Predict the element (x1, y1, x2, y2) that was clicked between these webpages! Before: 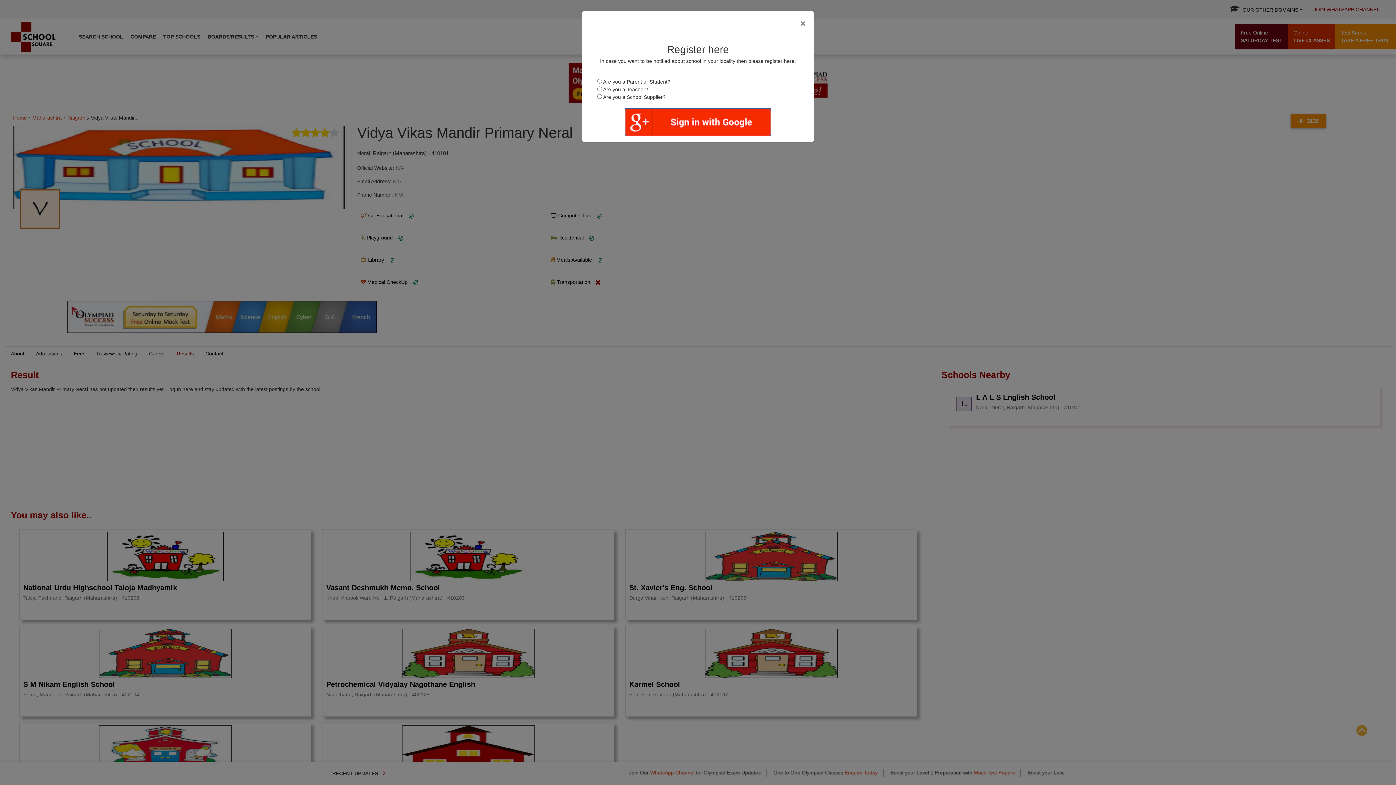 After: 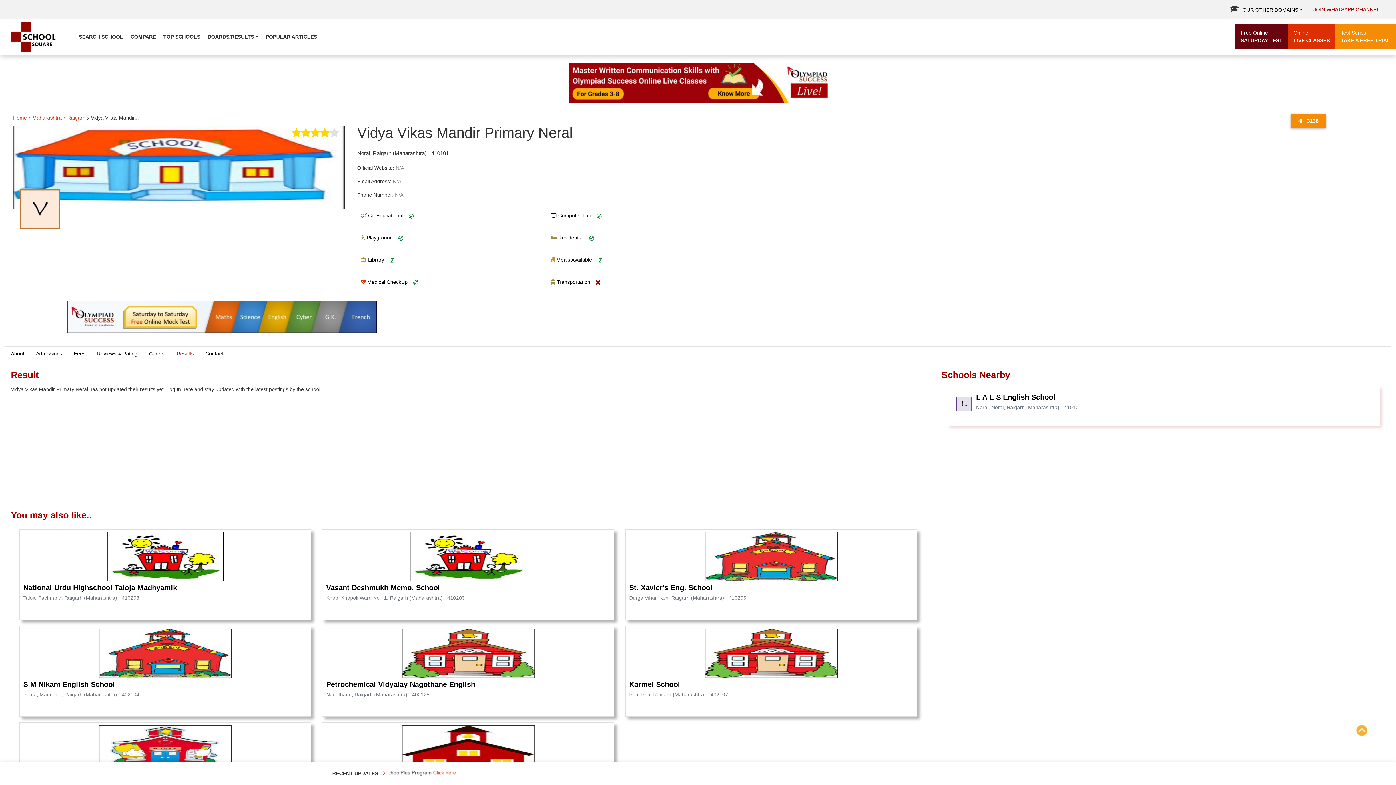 Action: label: ×
Close bbox: (794, 13, 811, 33)